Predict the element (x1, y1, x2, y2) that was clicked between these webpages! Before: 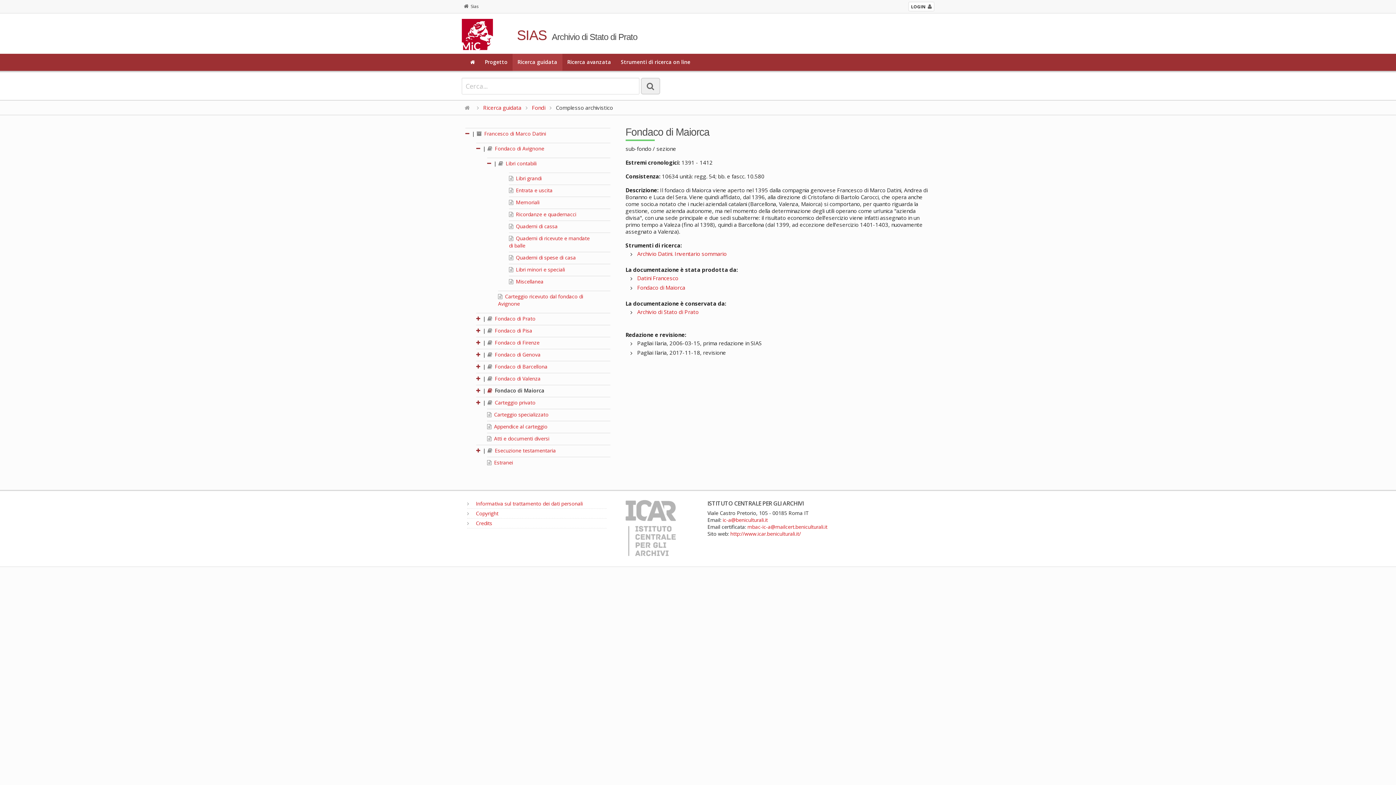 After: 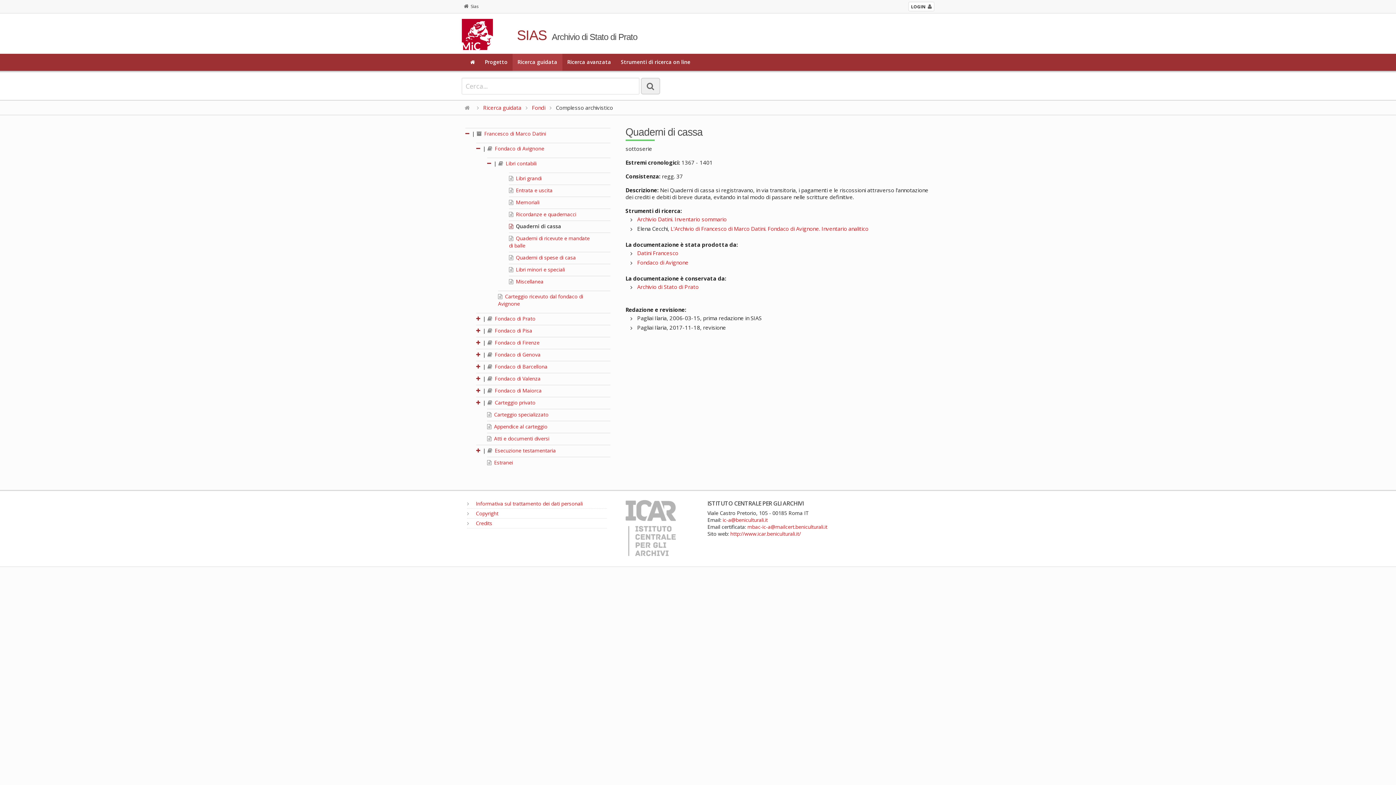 Action: bbox: (509, 222, 557, 229) label:  Quaderni di cassa